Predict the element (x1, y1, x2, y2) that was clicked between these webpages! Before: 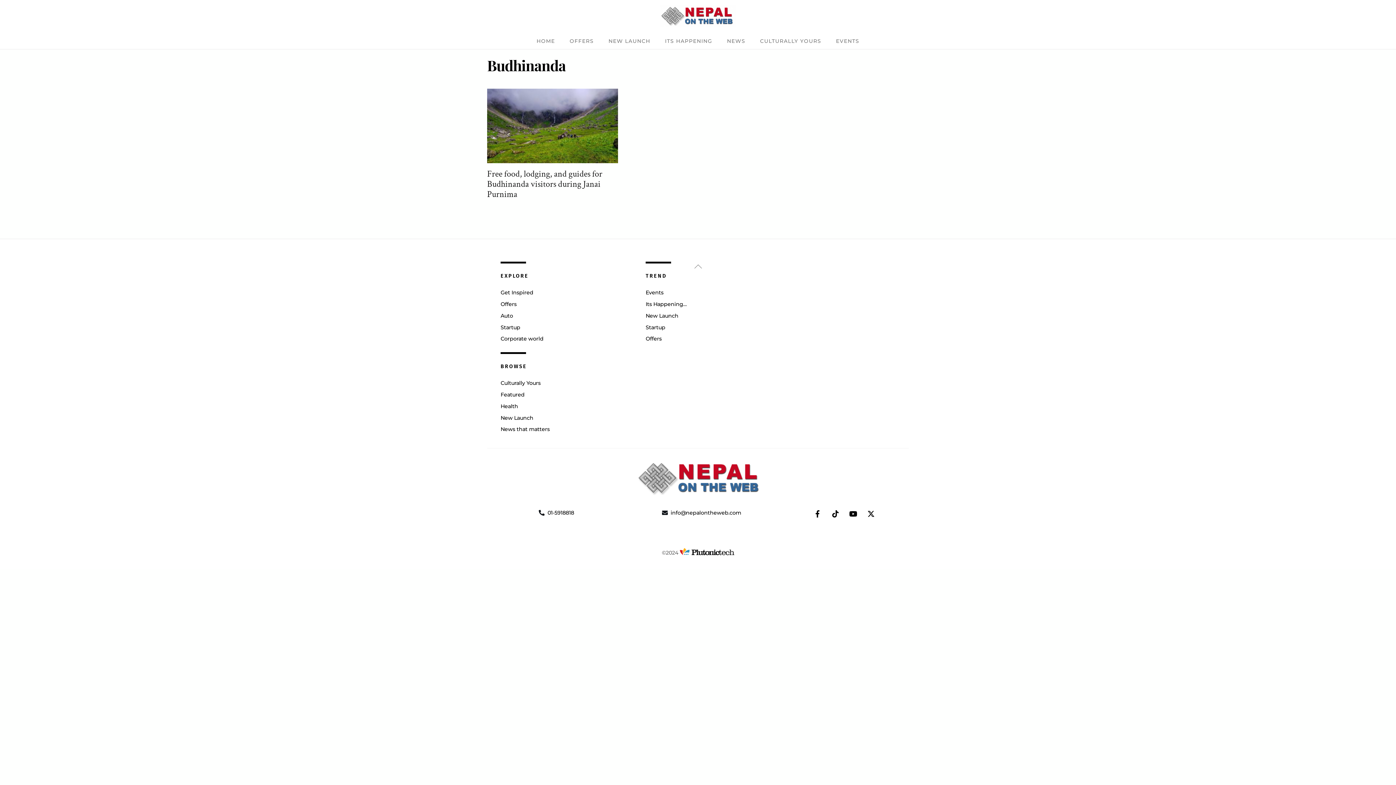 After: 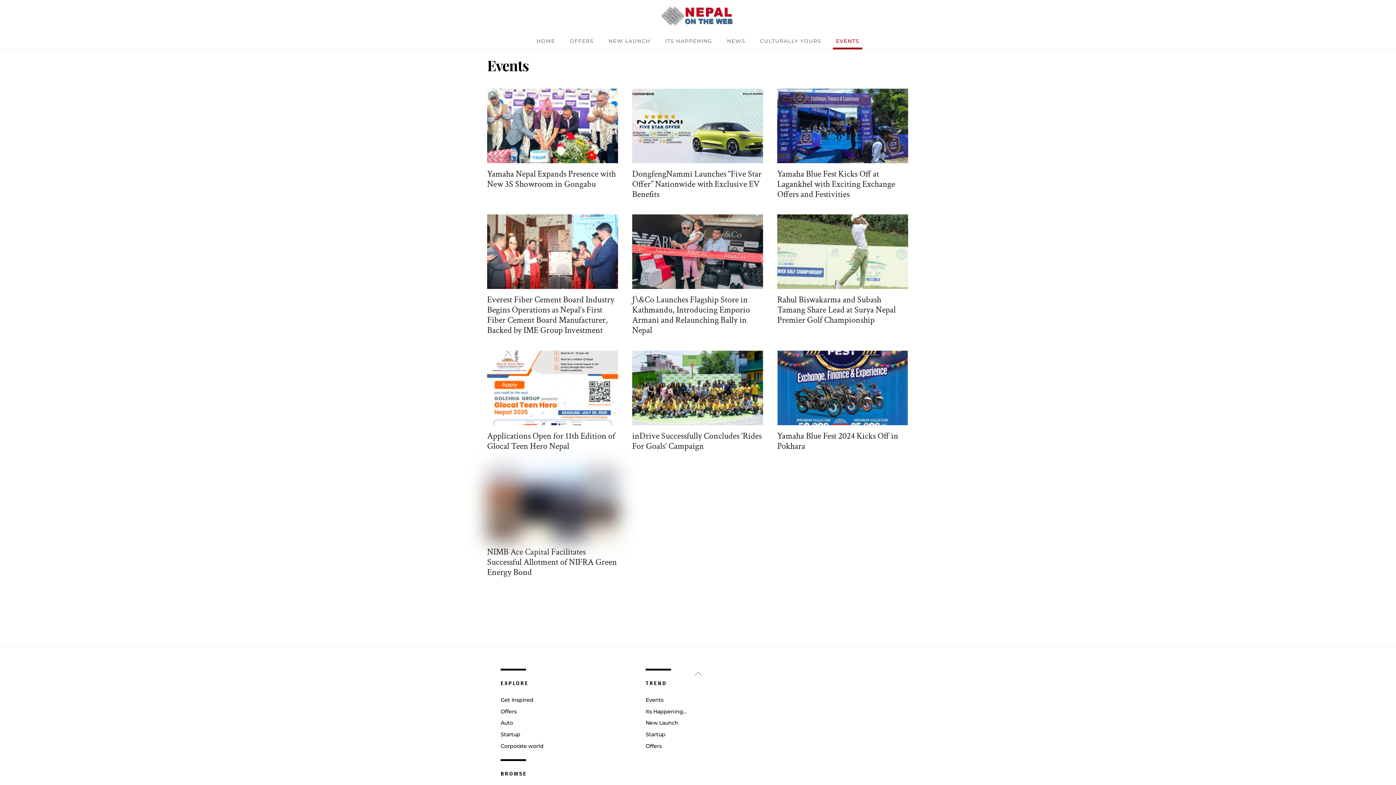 Action: label: EVENTS bbox: (833, 33, 862, 49)